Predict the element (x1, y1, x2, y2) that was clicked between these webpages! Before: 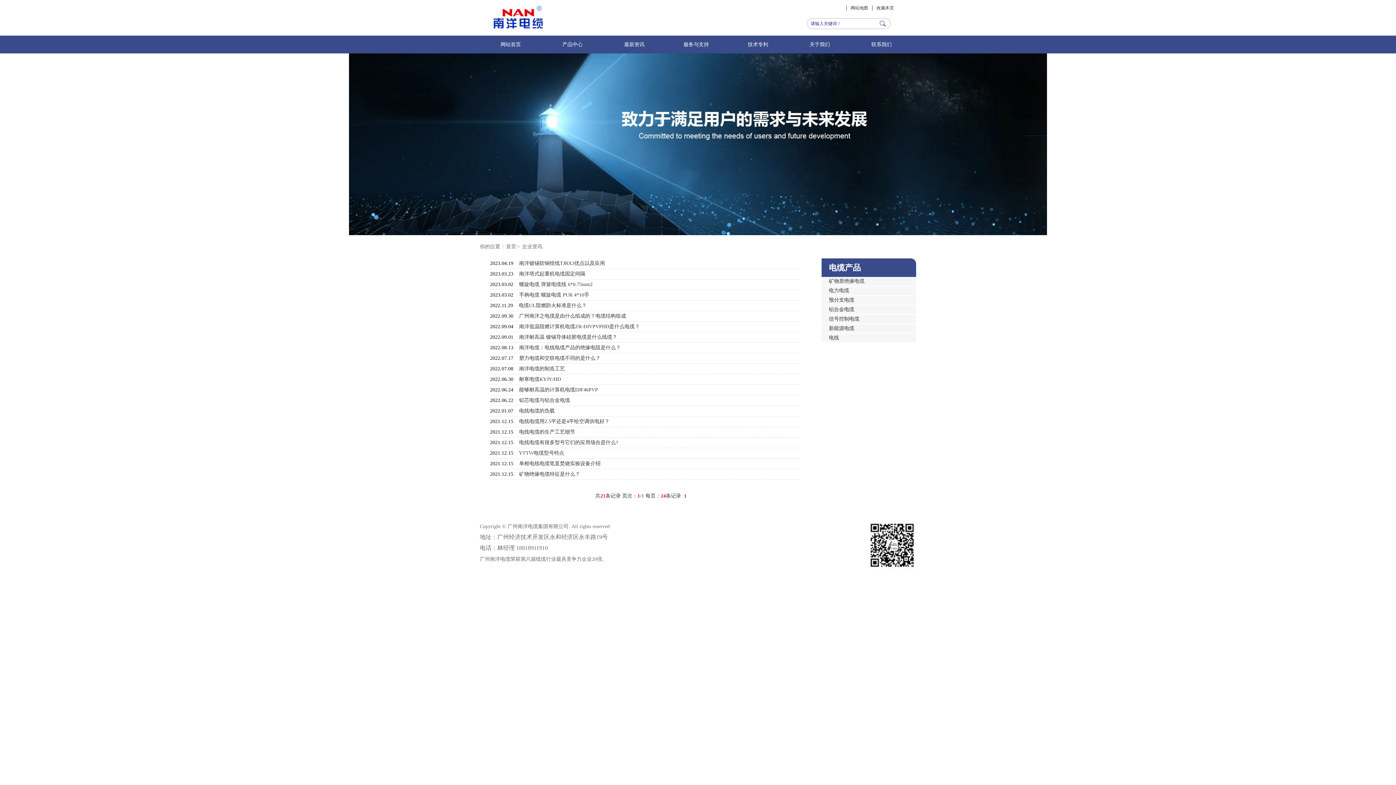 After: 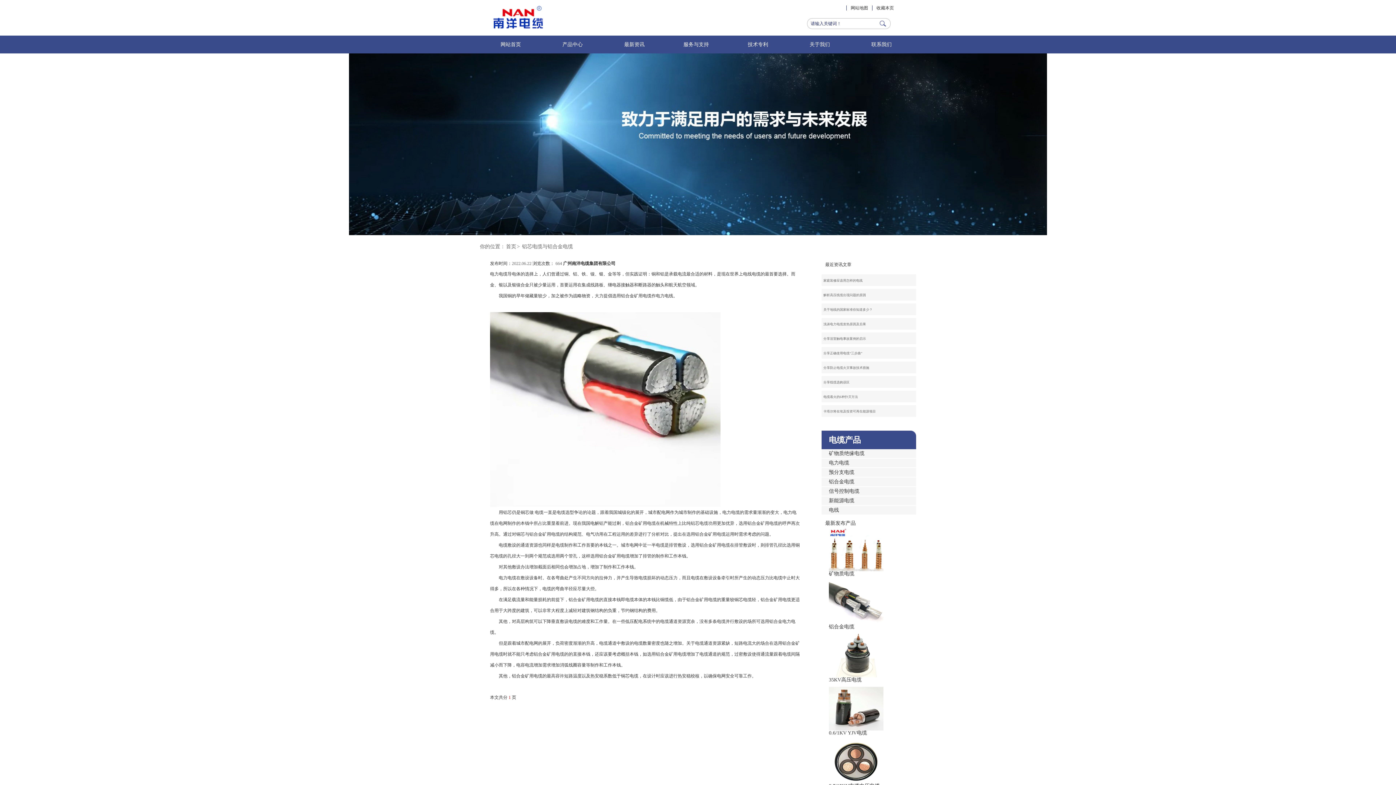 Action: bbox: (519, 397, 570, 403) label: 铝芯电缆与铝合金电缆